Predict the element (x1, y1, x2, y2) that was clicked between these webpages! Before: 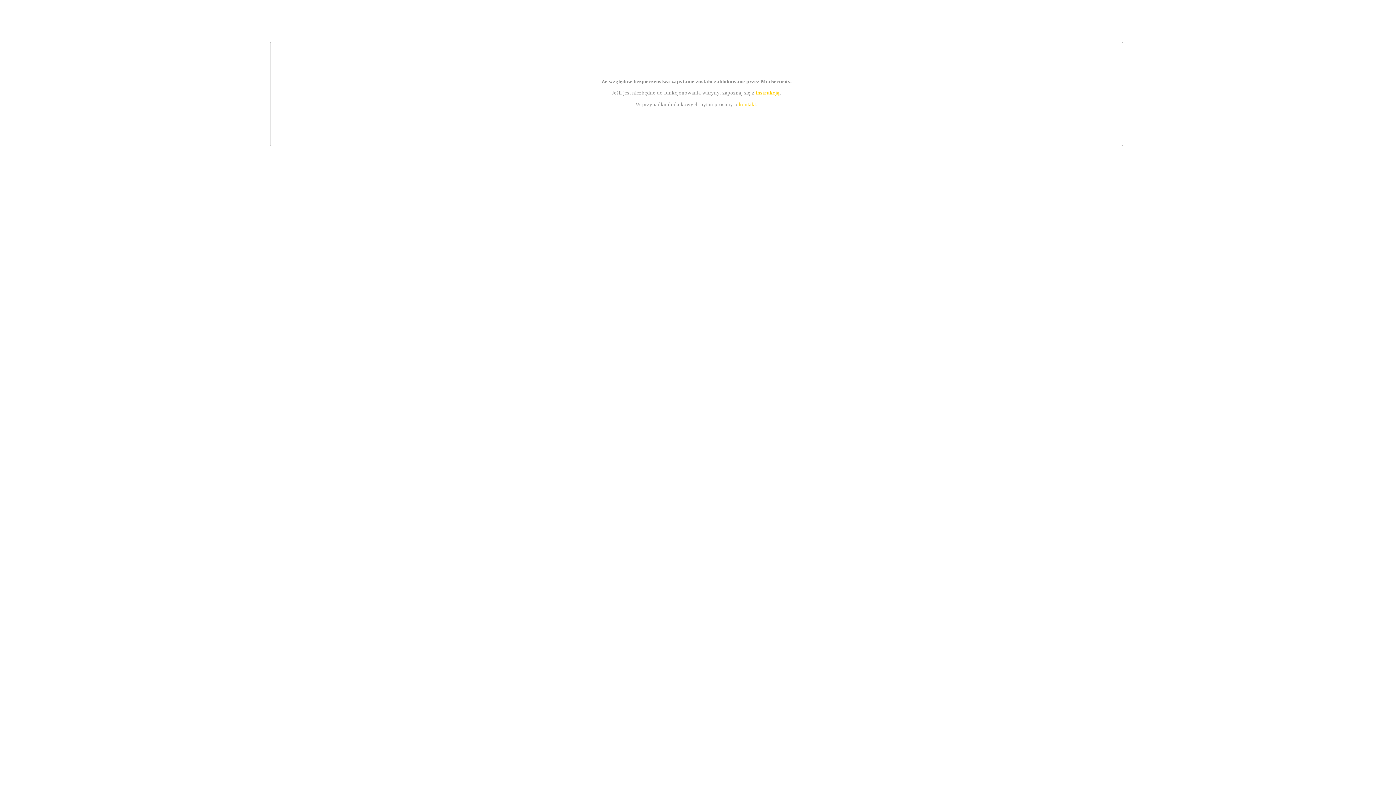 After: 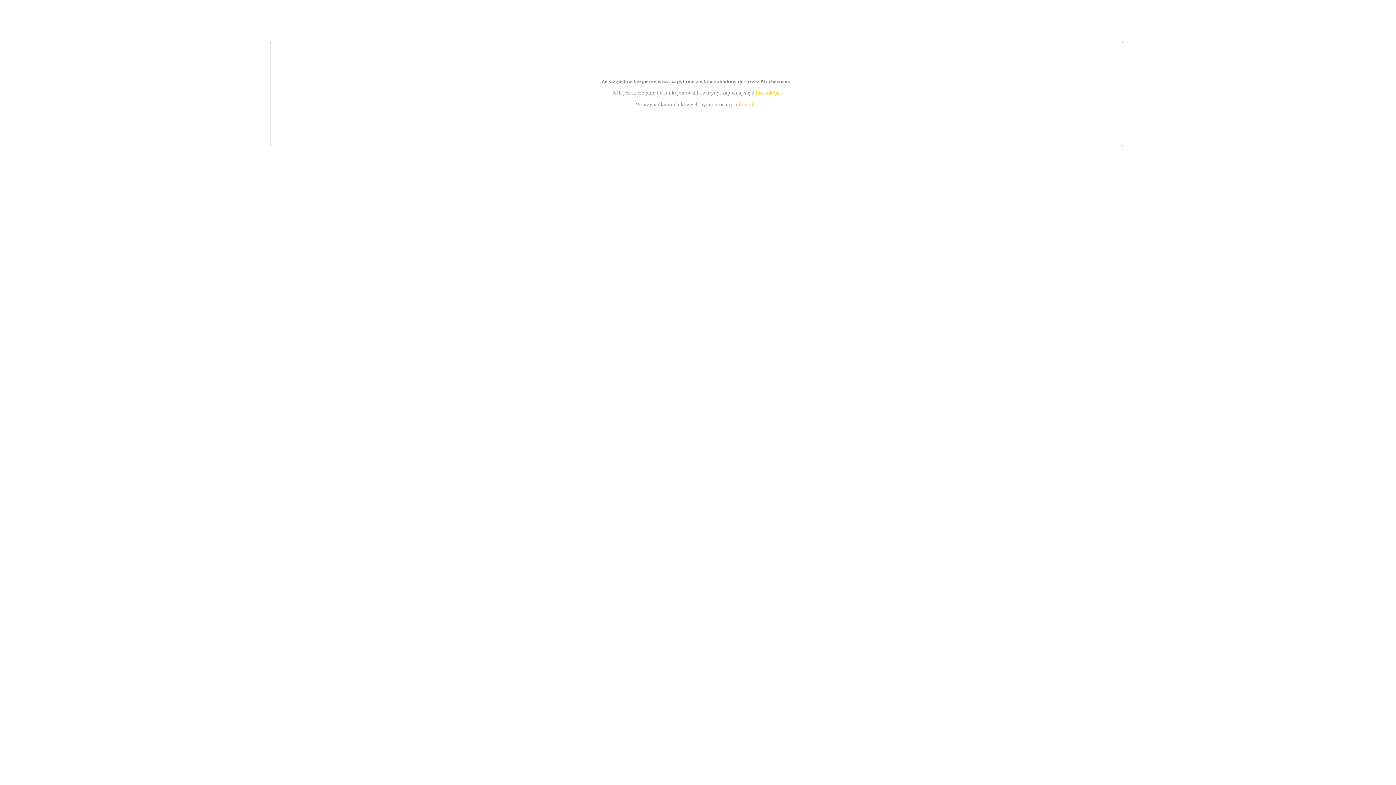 Action: bbox: (739, 101, 756, 107) label: kontakt